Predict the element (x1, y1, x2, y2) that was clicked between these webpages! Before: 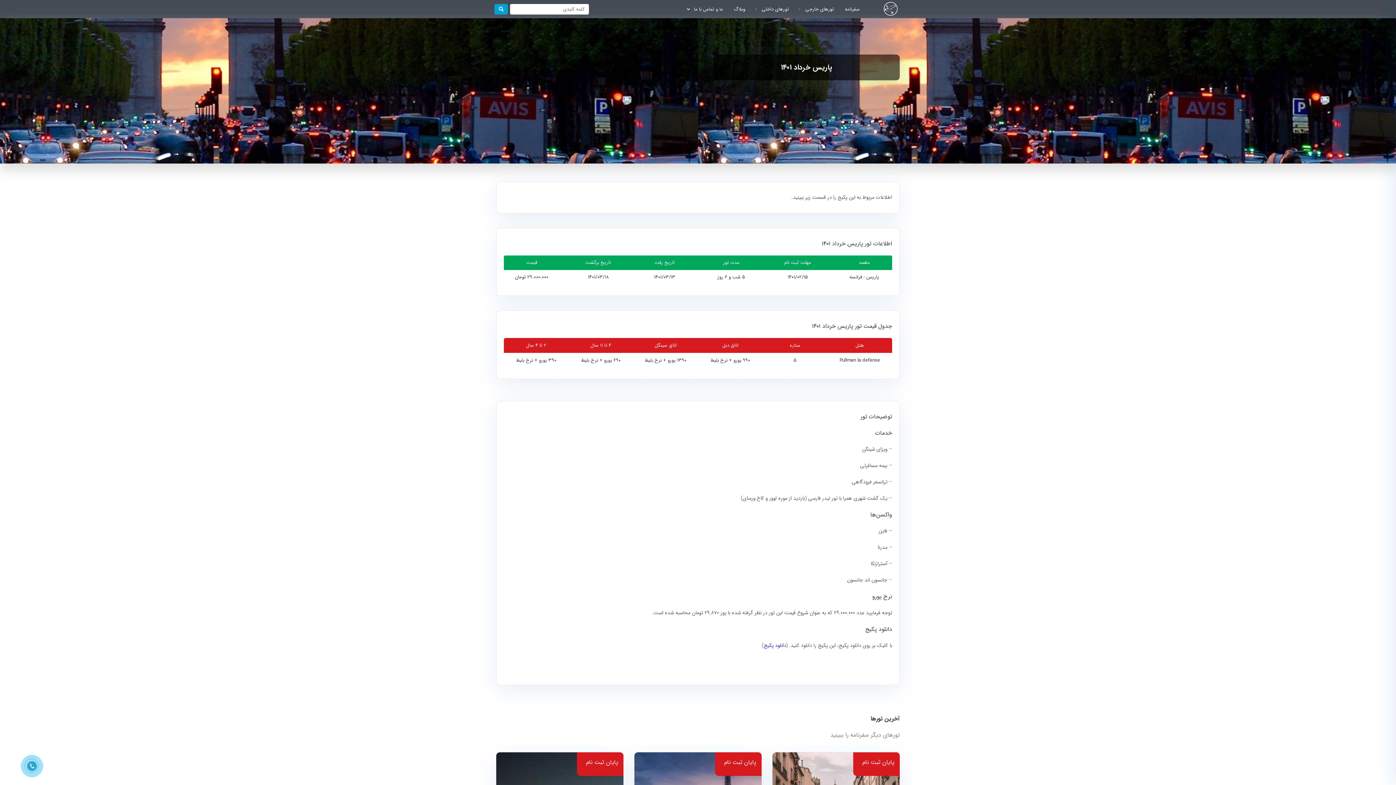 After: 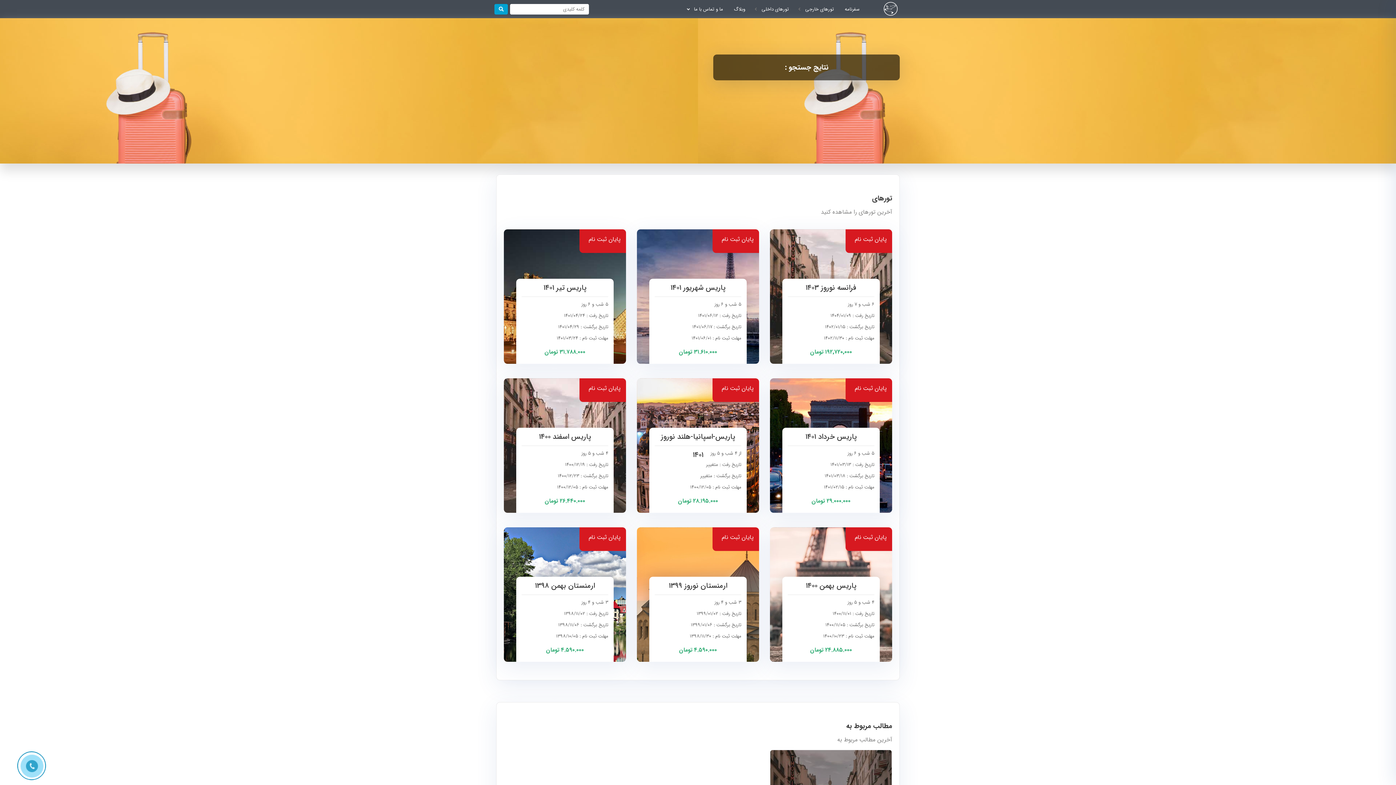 Action: bbox: (494, 4, 508, 14)